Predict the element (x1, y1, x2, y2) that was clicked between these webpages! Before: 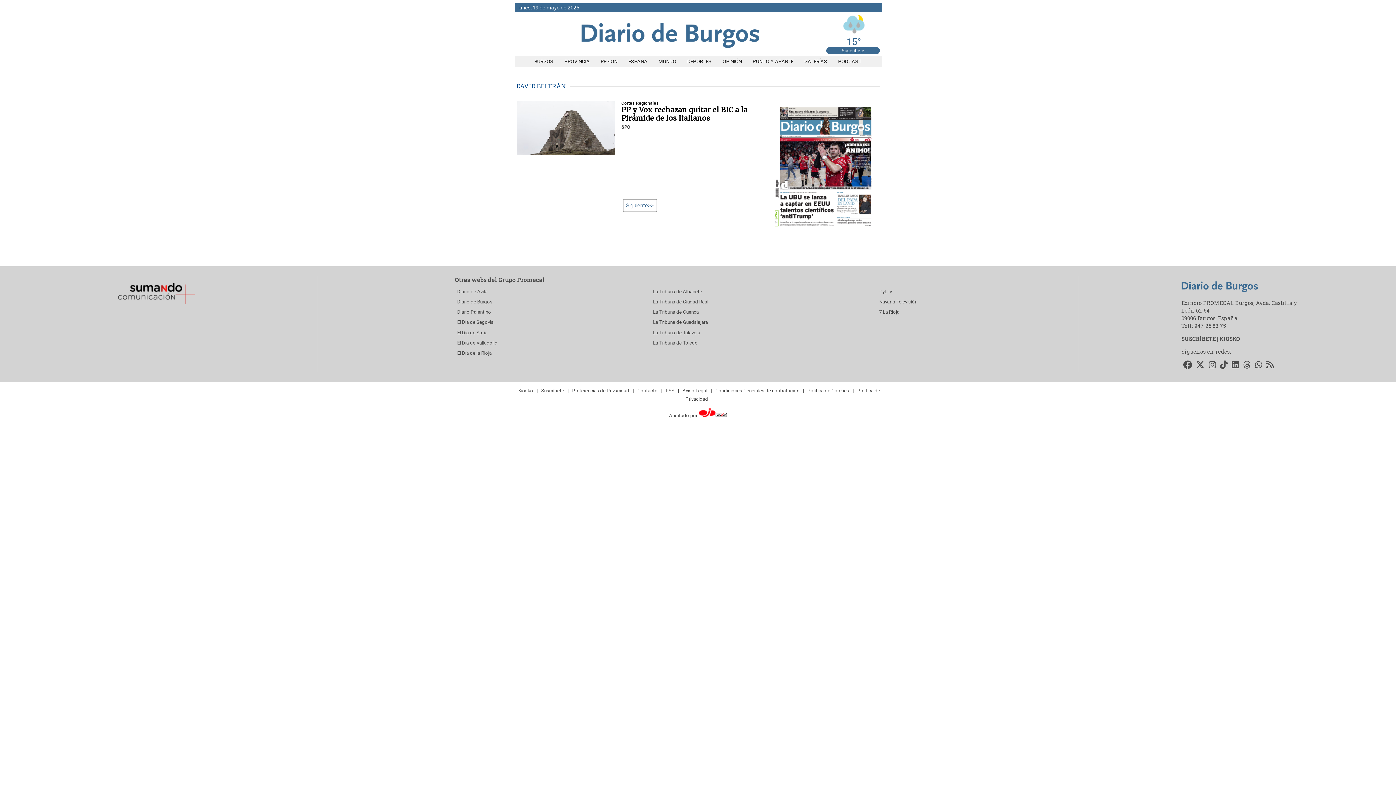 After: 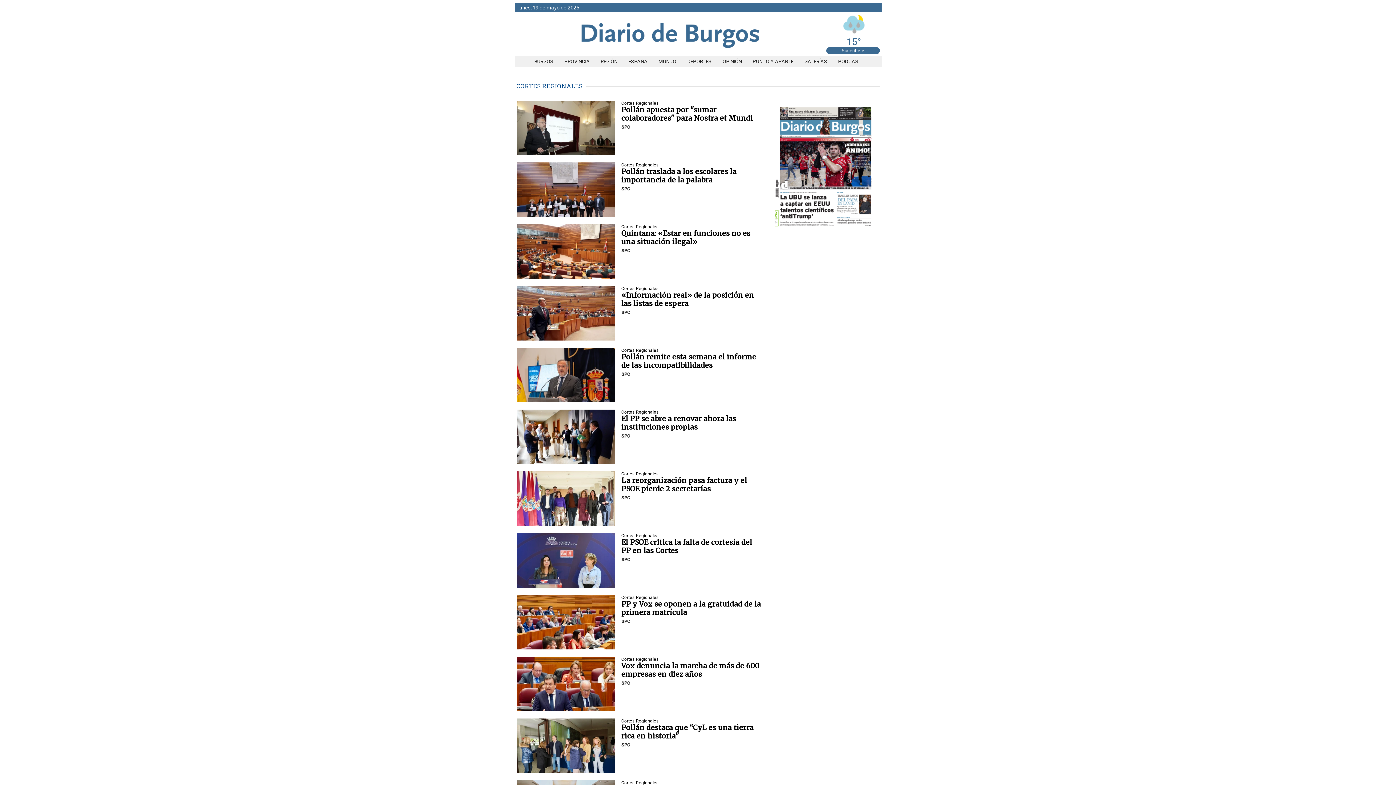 Action: label: seccion bbox: (621, 100, 658, 105)